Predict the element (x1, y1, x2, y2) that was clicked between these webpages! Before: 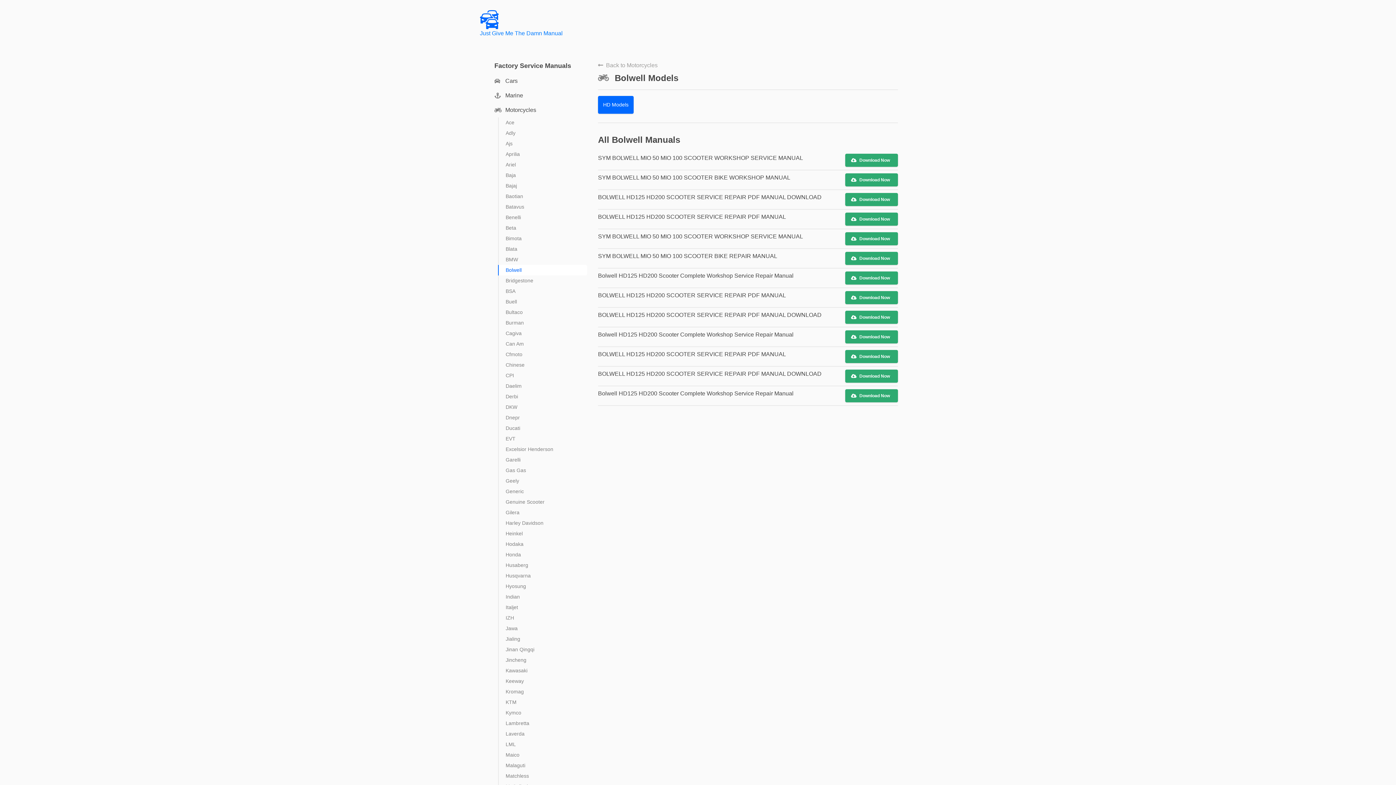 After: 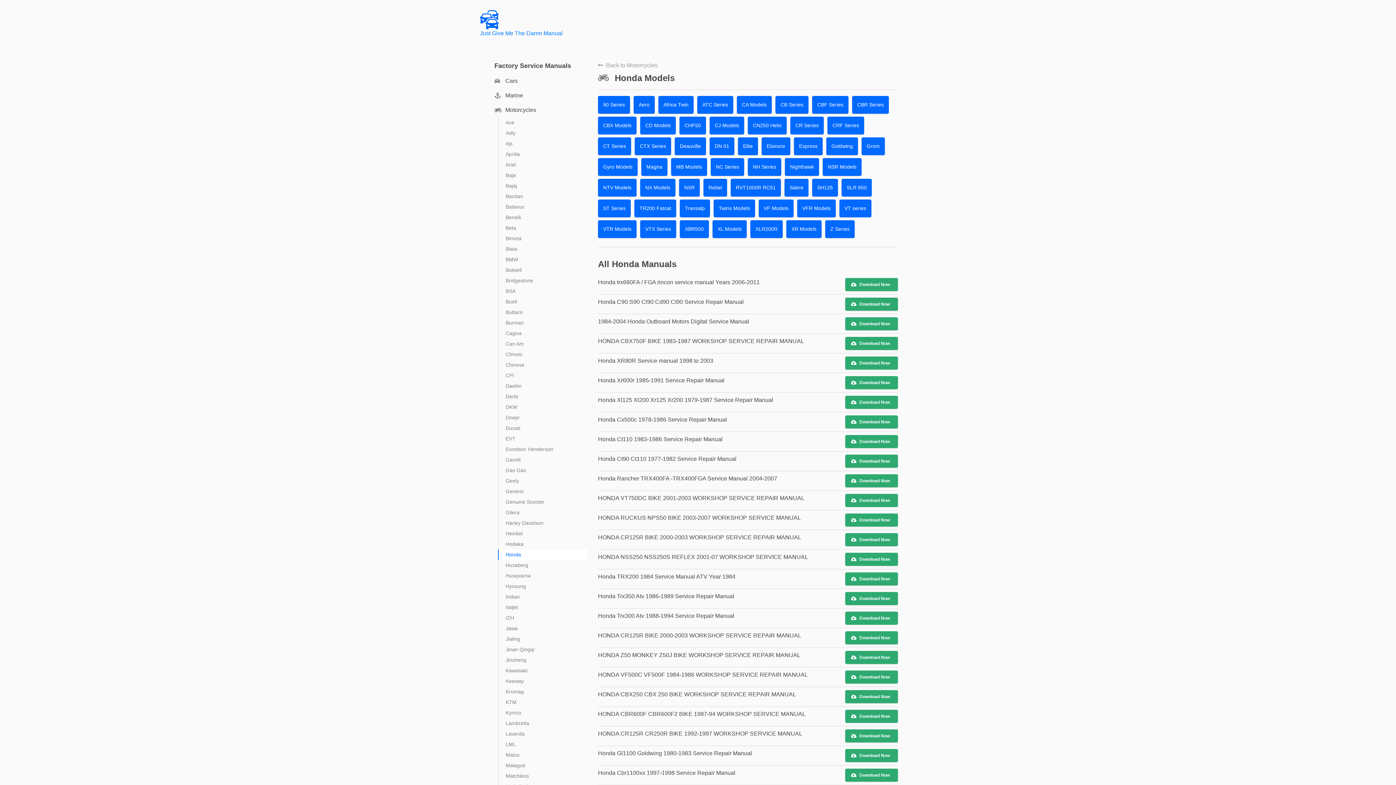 Action: bbox: (505, 552, 521, 557) label: Honda